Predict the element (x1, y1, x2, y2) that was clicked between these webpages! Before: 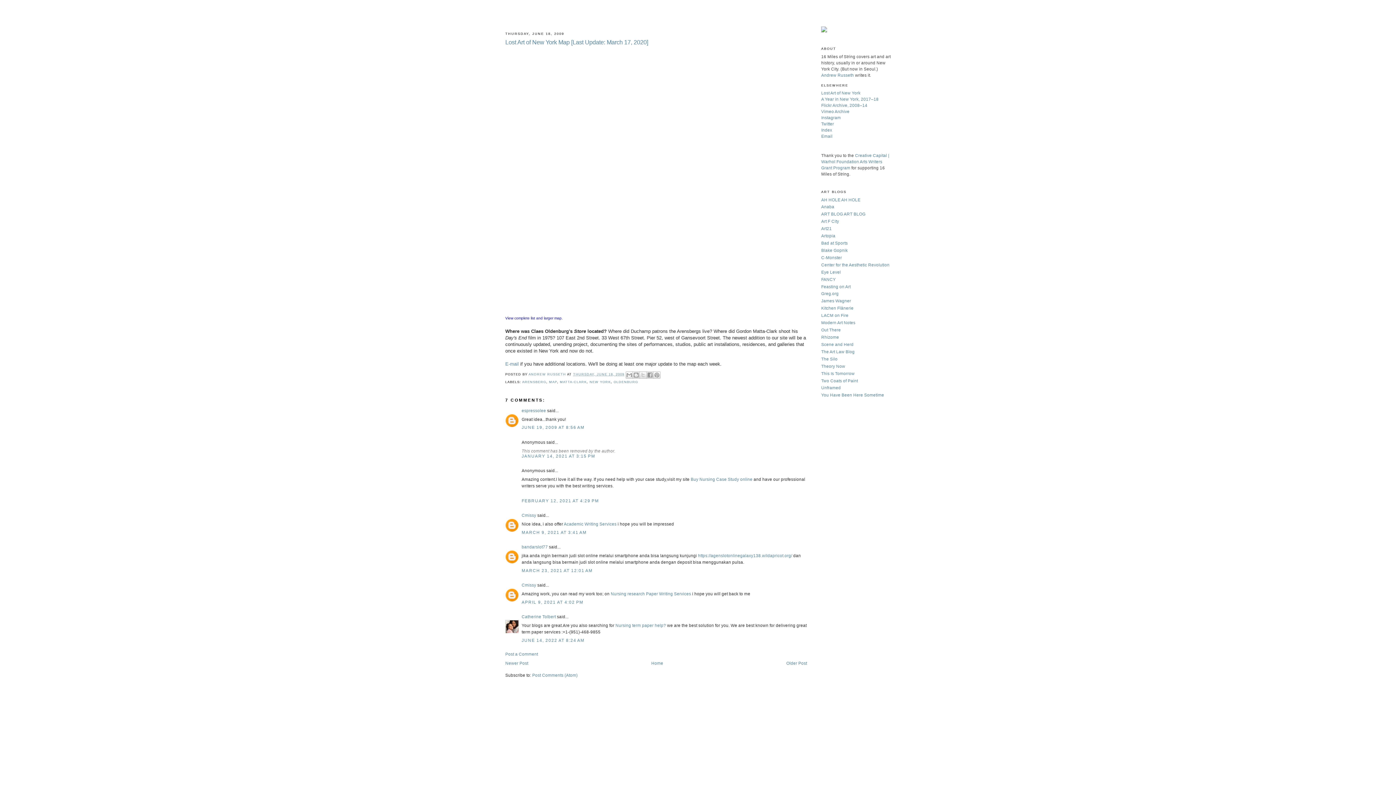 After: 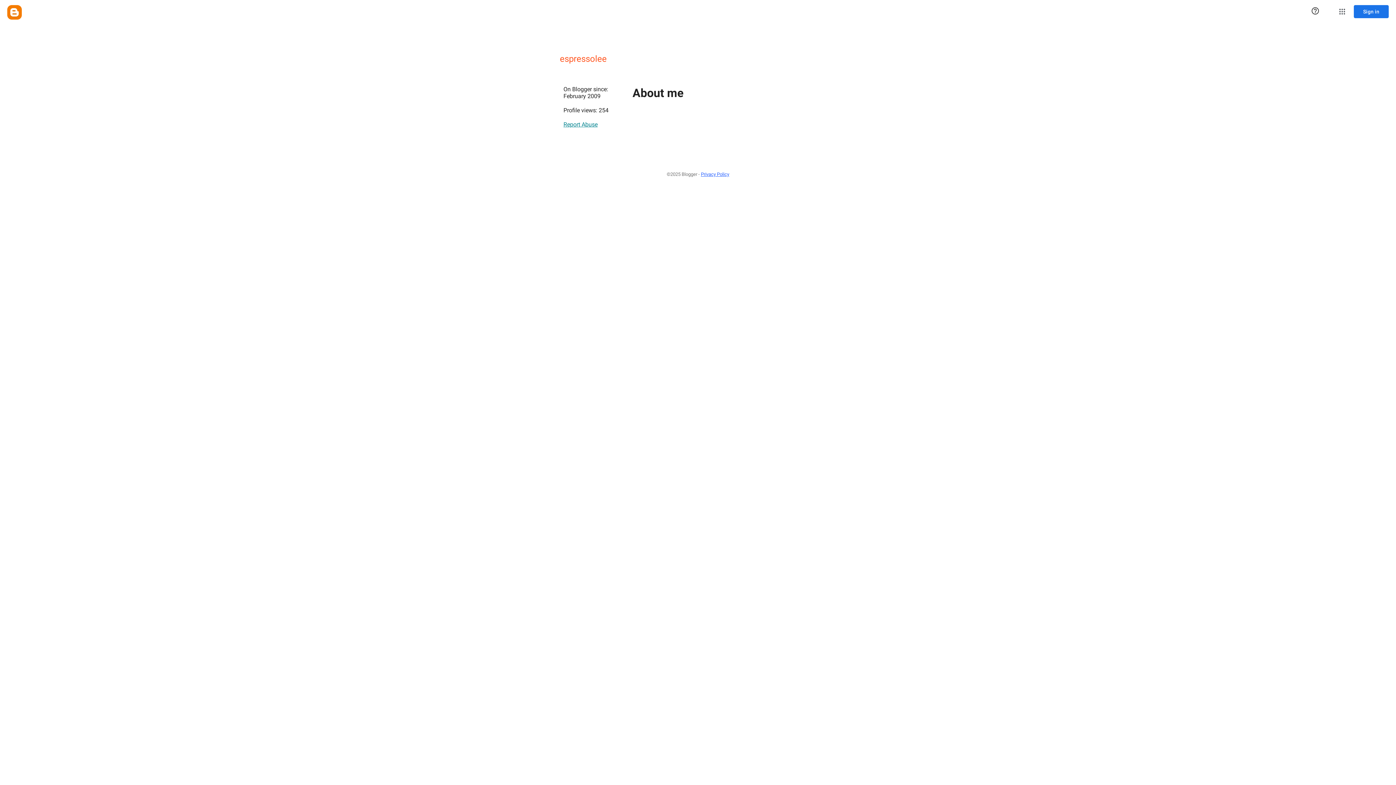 Action: bbox: (521, 408, 546, 412) label: espressolee